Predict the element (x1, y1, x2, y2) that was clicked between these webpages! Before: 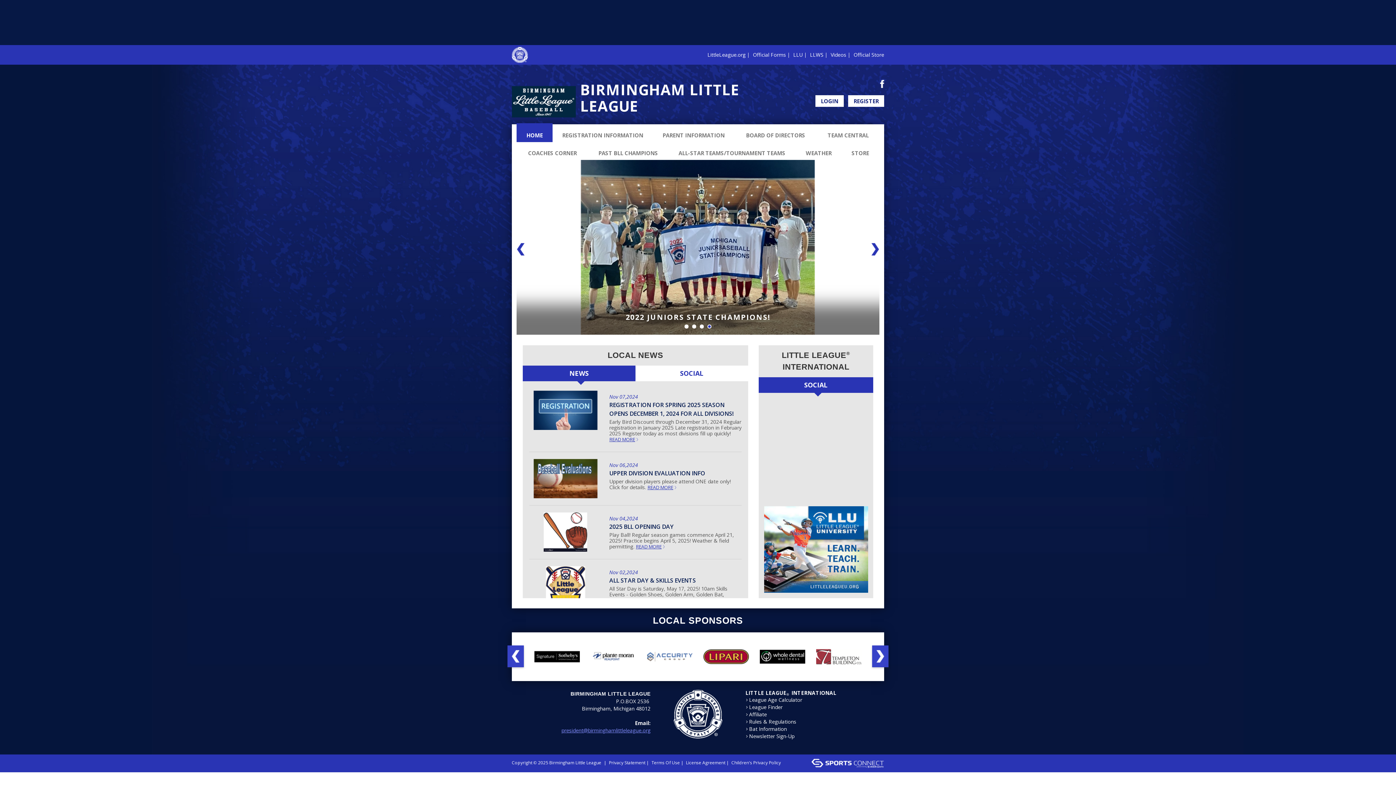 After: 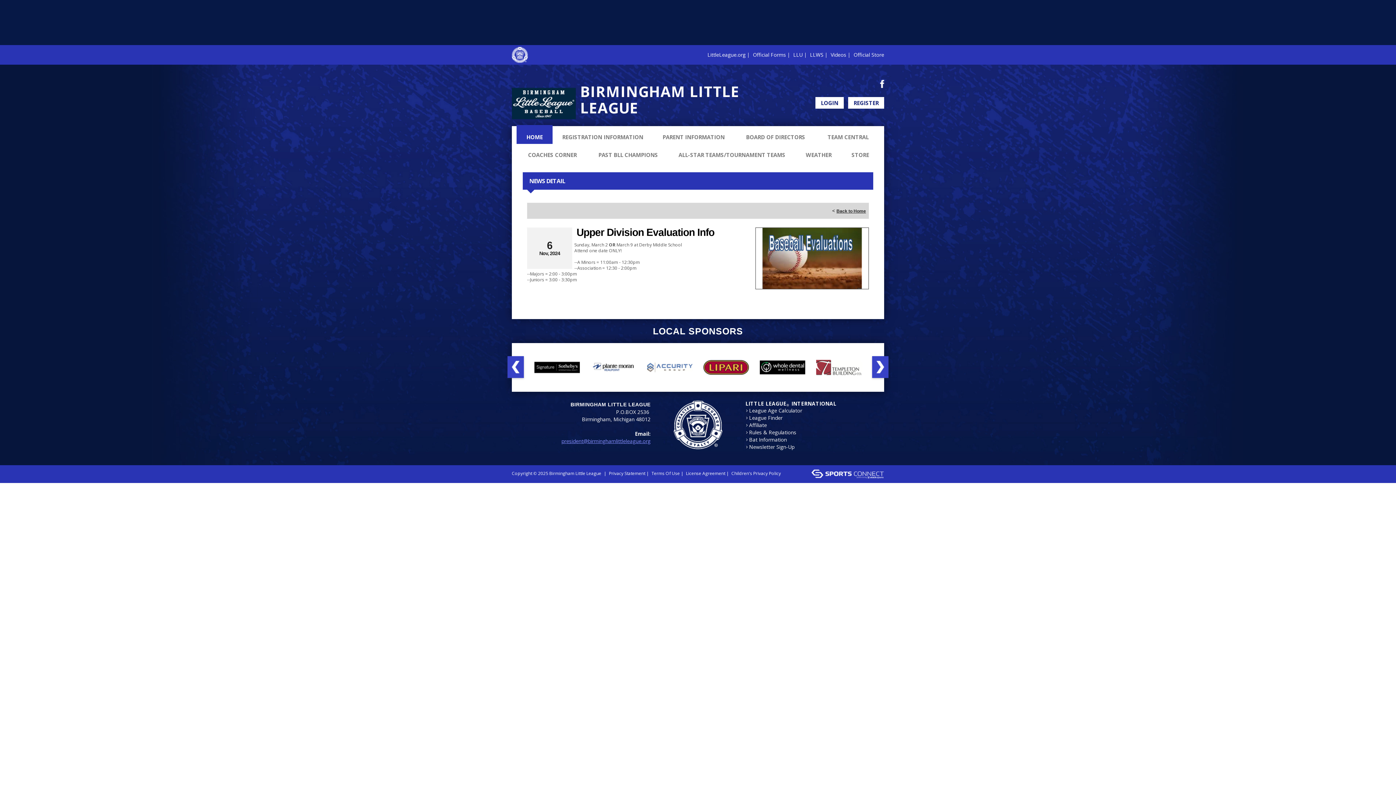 Action: label: READ MORE bbox: (647, 484, 676, 490)